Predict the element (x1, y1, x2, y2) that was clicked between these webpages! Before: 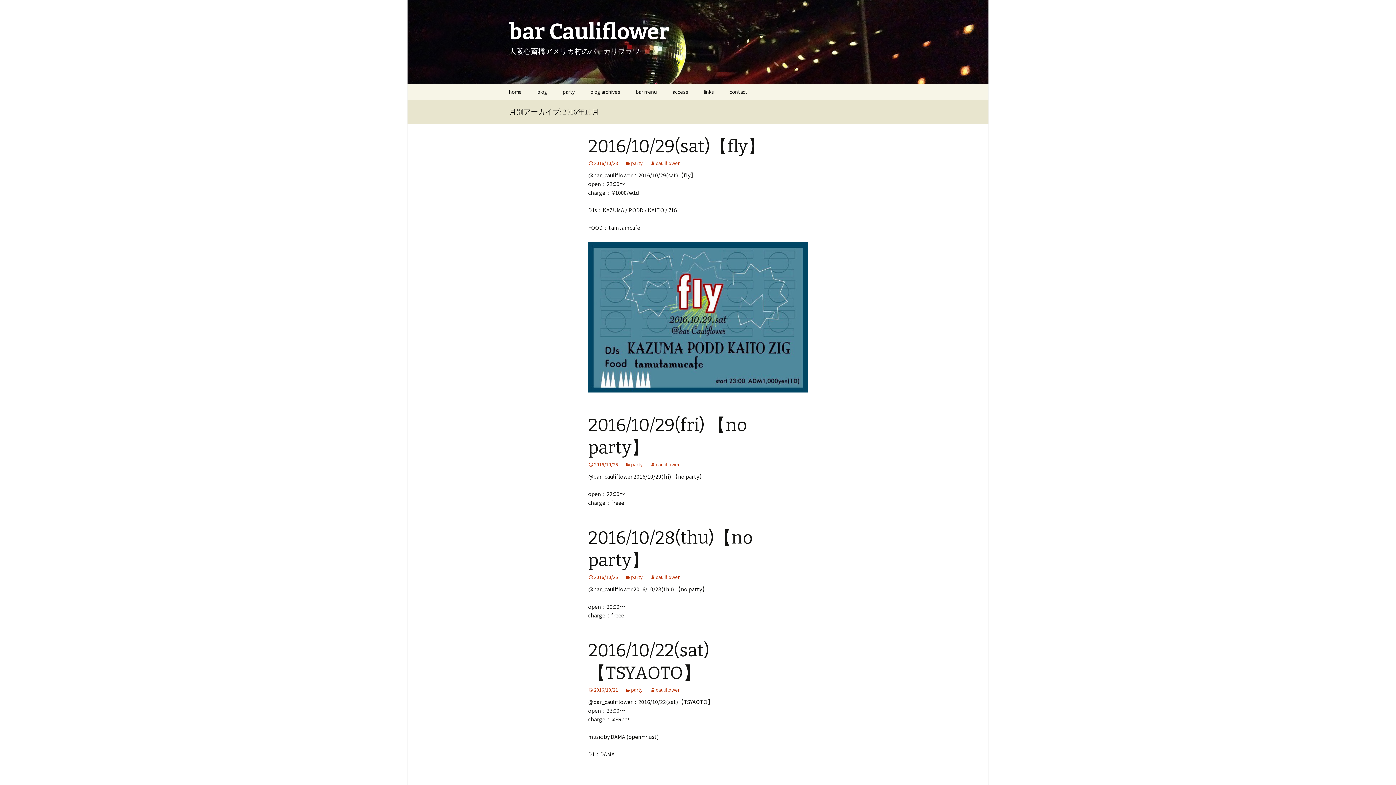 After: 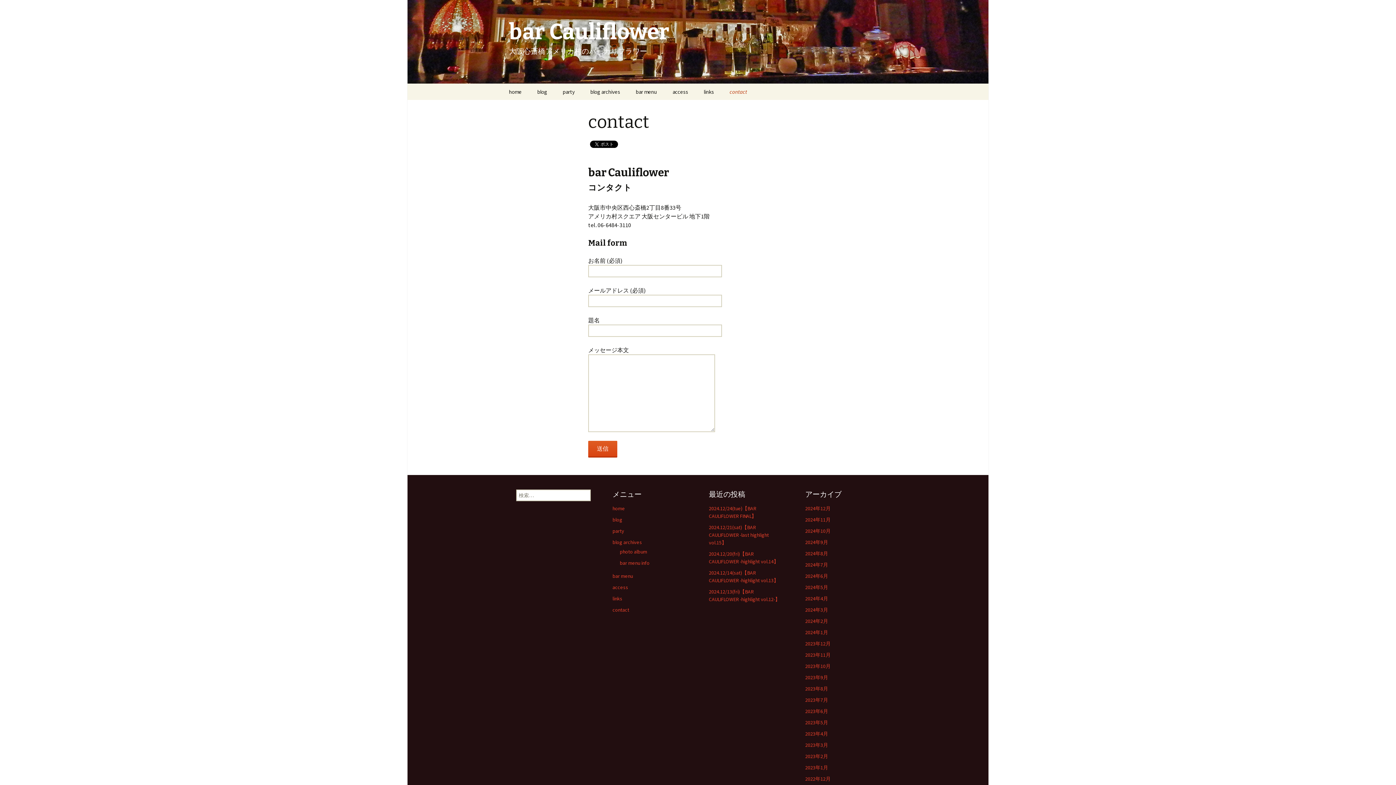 Action: label: contact bbox: (722, 83, 754, 100)